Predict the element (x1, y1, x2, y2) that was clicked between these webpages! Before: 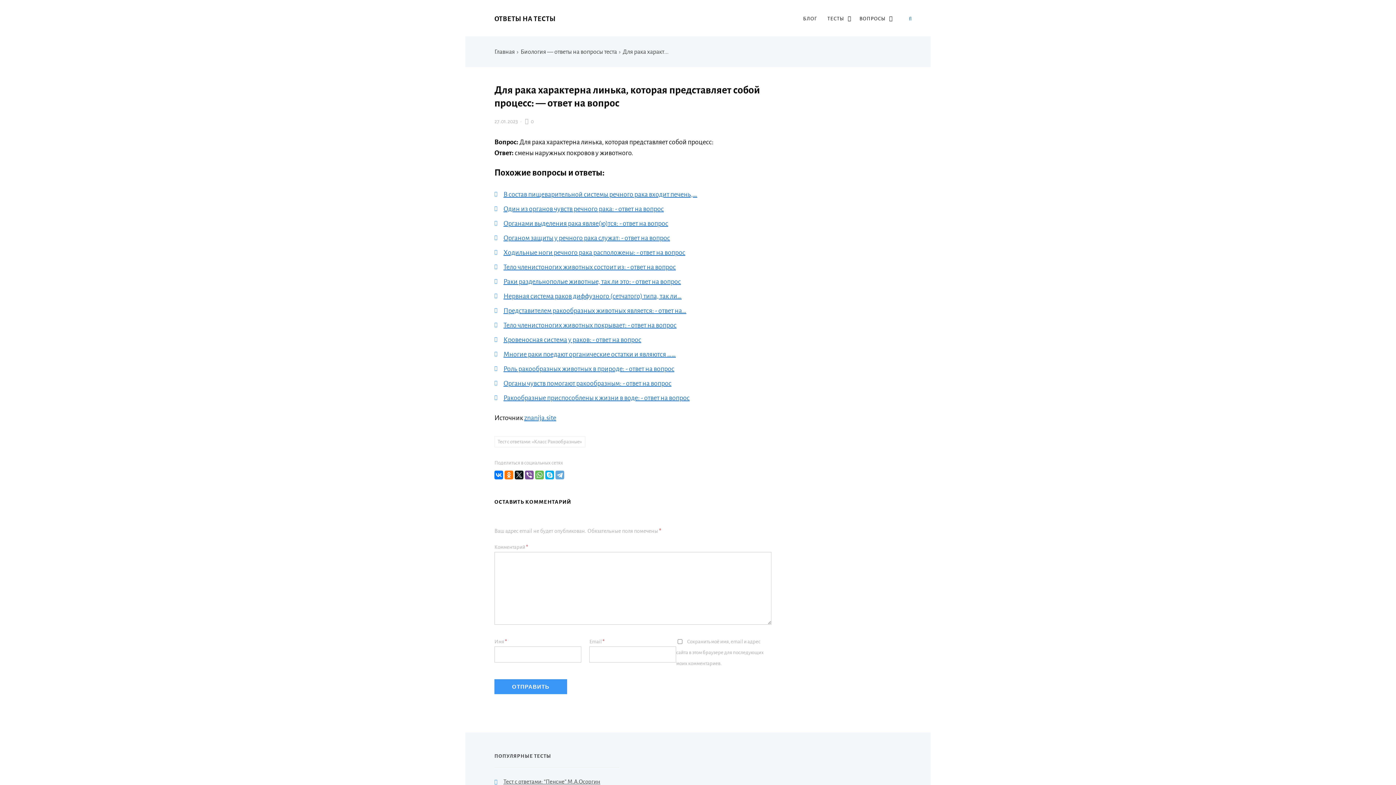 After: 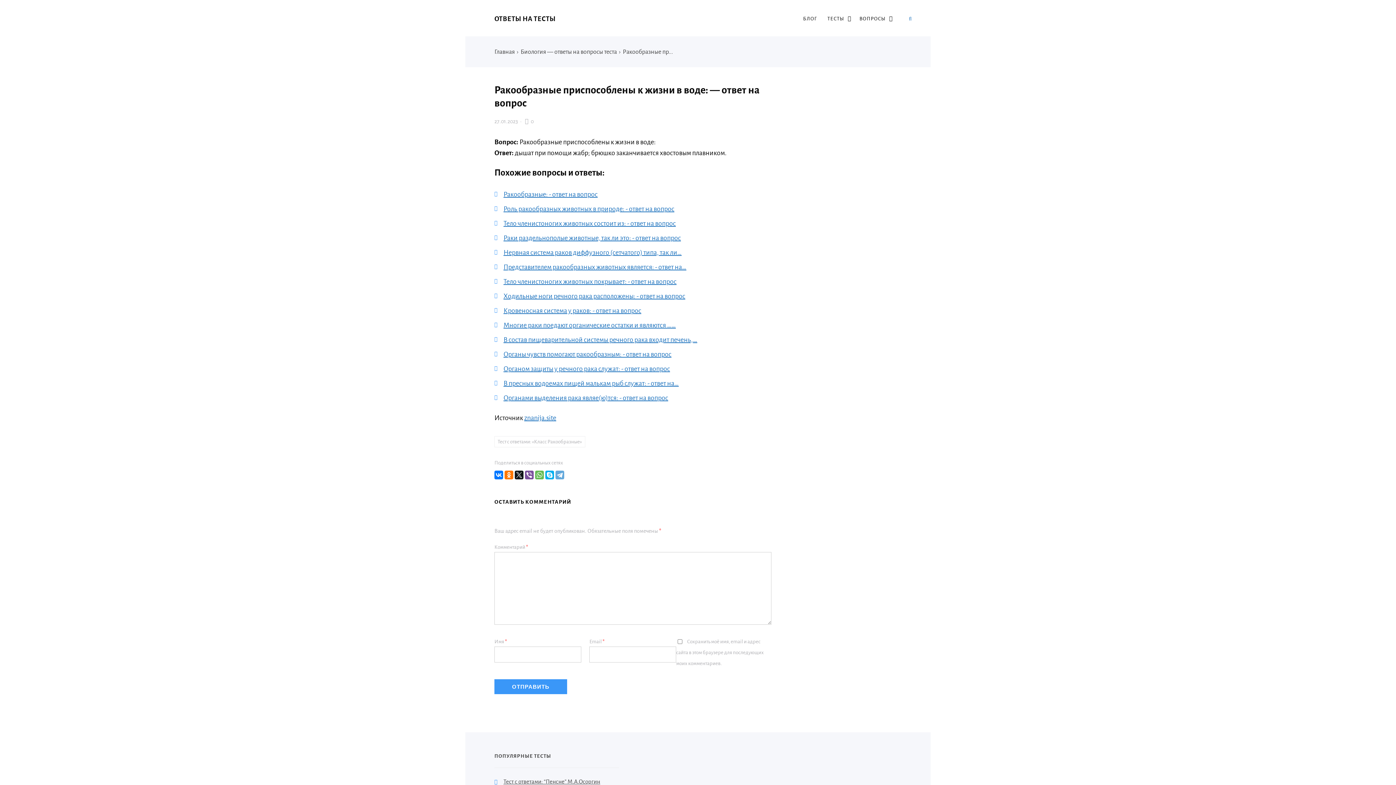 Action: label: Ракообразные приспособлены к жизни в воде: - ответ на вопрос bbox: (503, 394, 689, 401)